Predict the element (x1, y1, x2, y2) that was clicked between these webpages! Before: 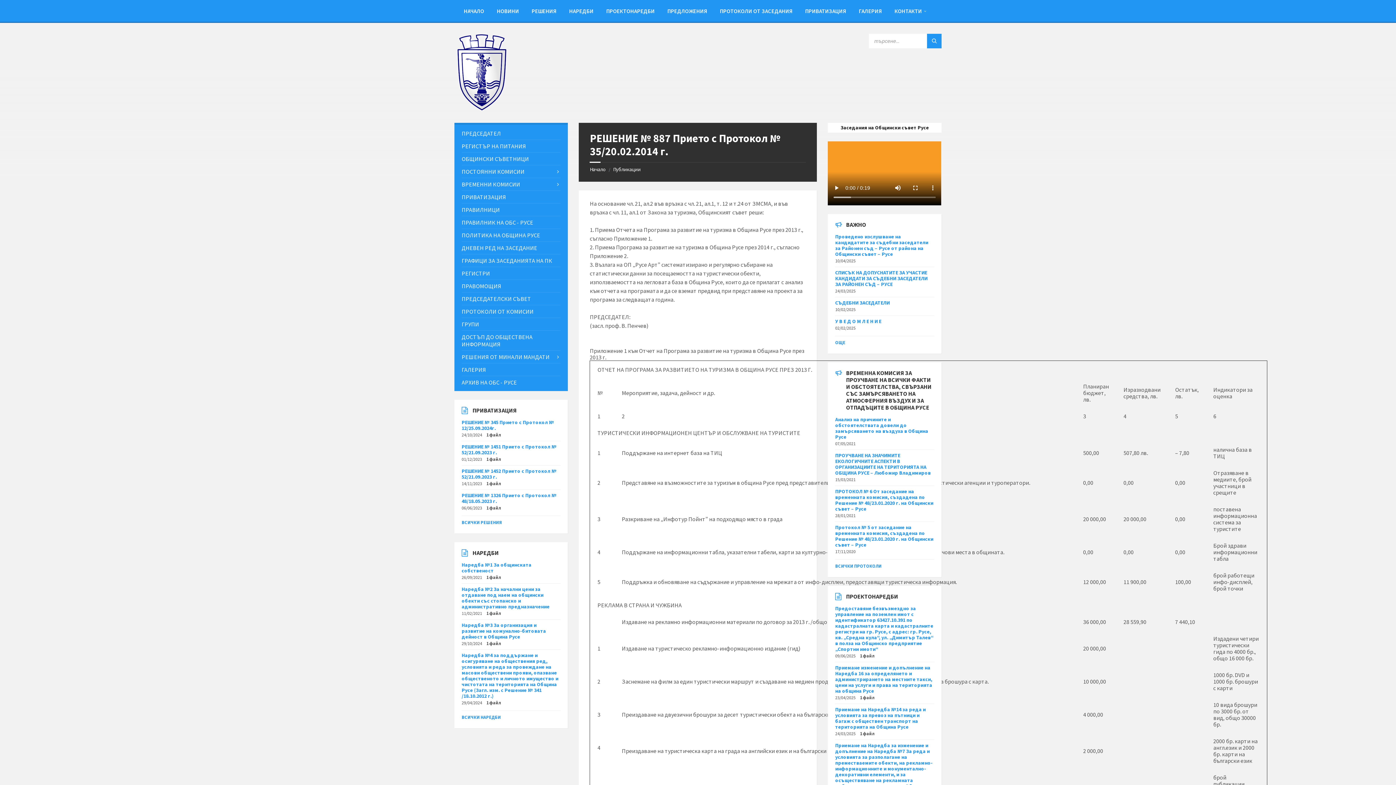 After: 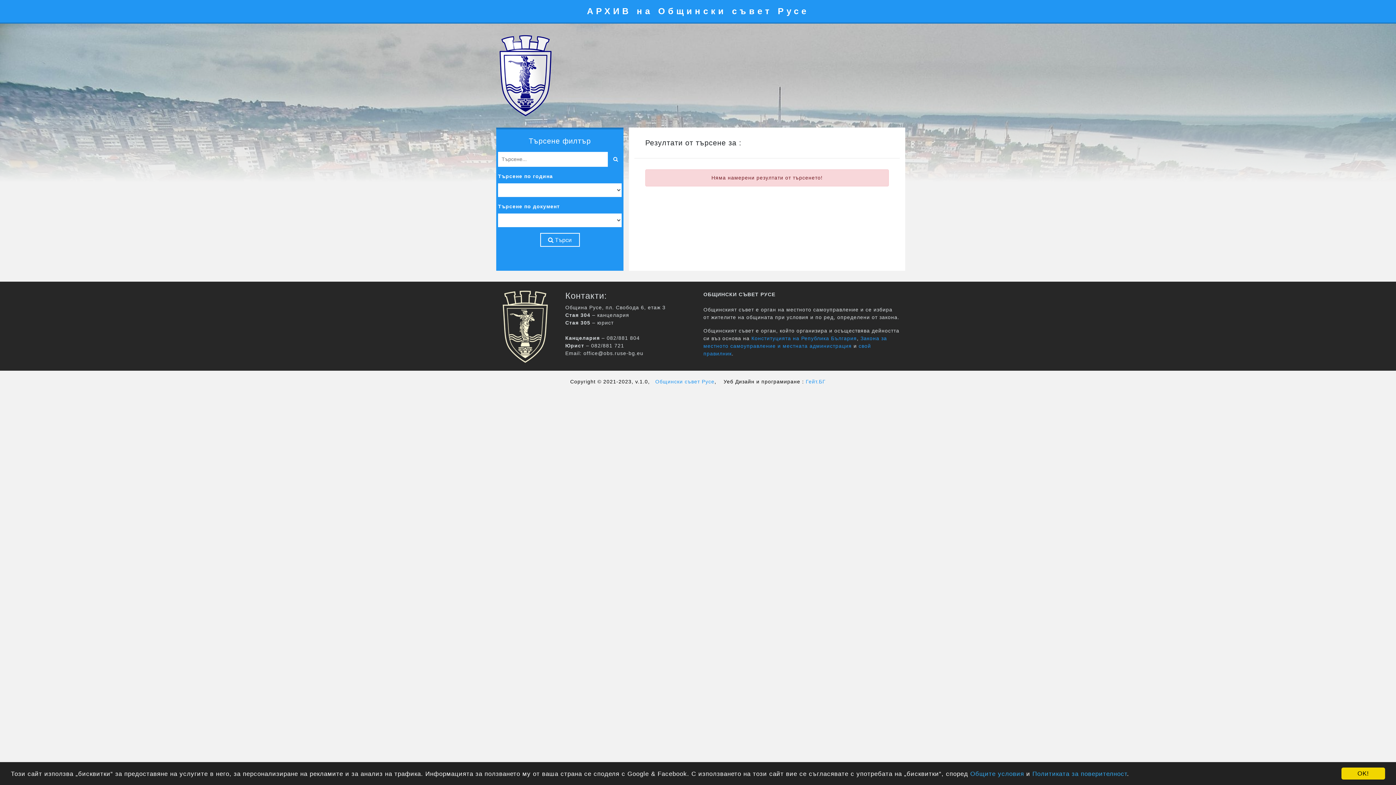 Action: label: АРХИВ НА ОБС - РУСЕ bbox: (461, 376, 560, 388)